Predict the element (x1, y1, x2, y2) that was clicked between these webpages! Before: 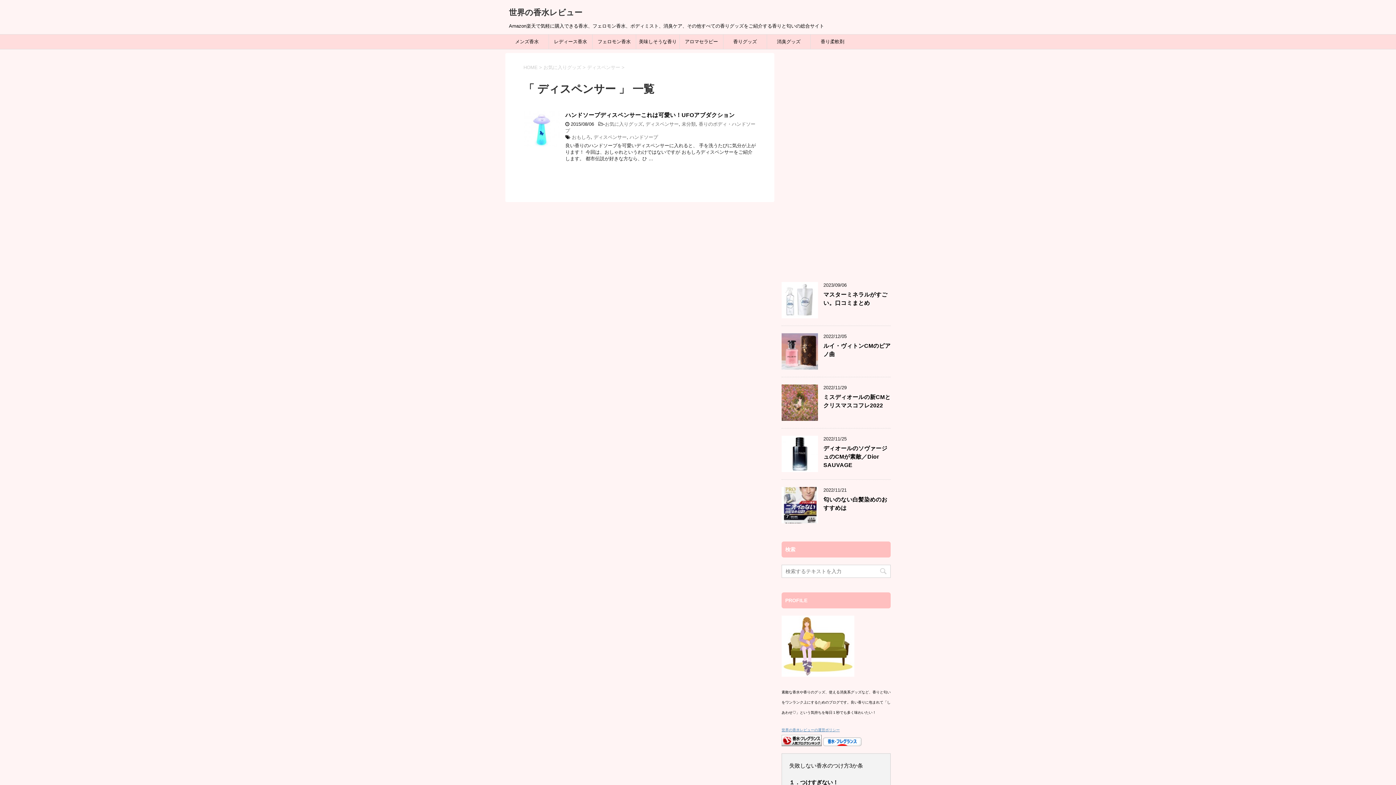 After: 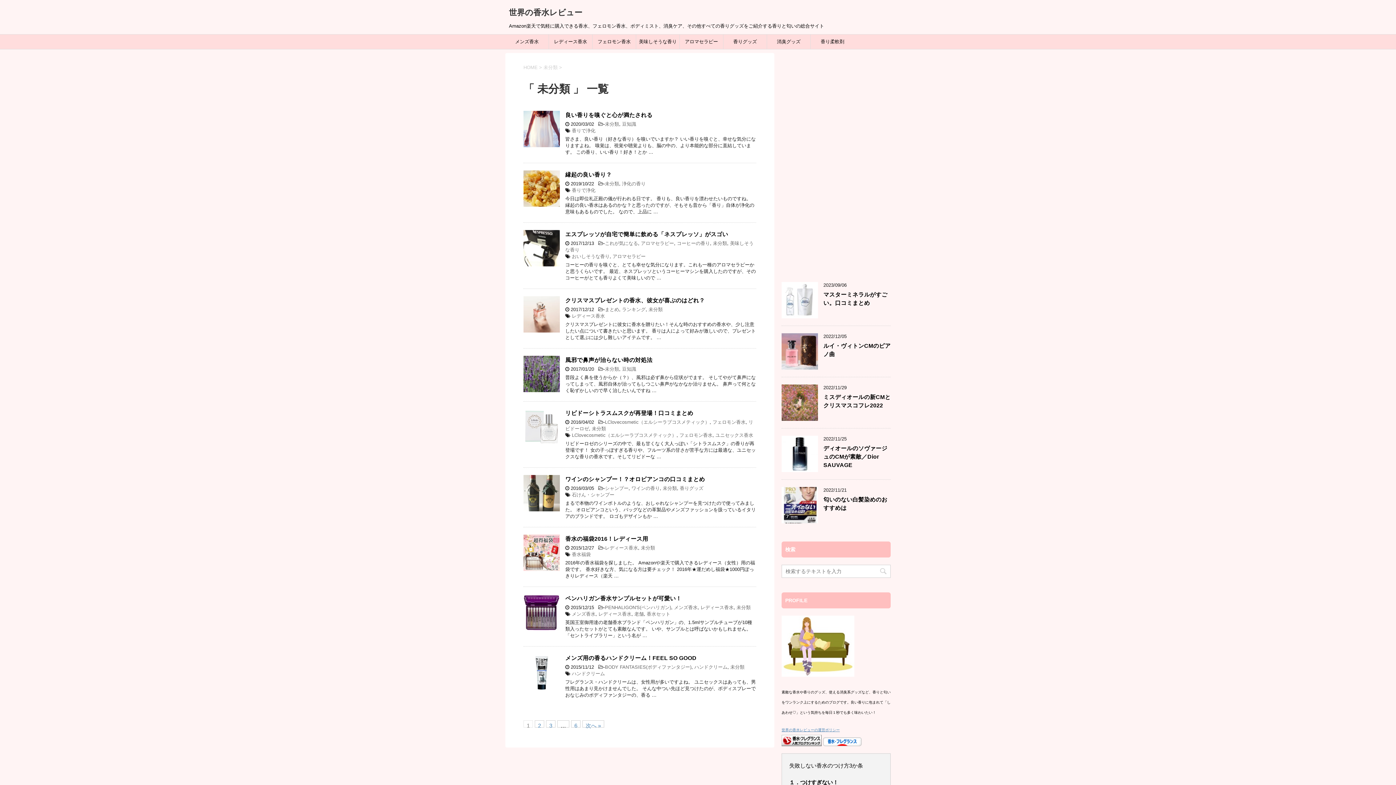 Action: bbox: (681, 121, 696, 126) label: 未分類